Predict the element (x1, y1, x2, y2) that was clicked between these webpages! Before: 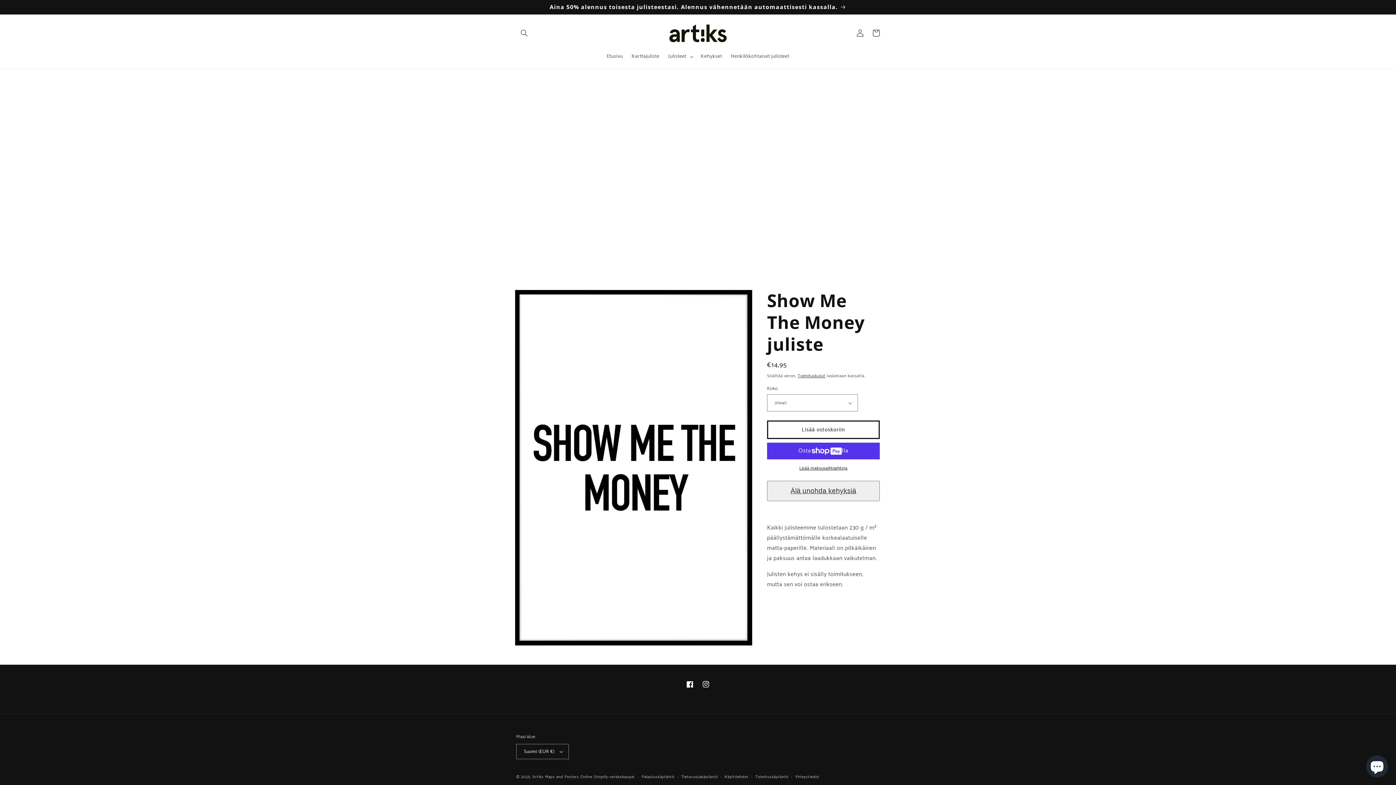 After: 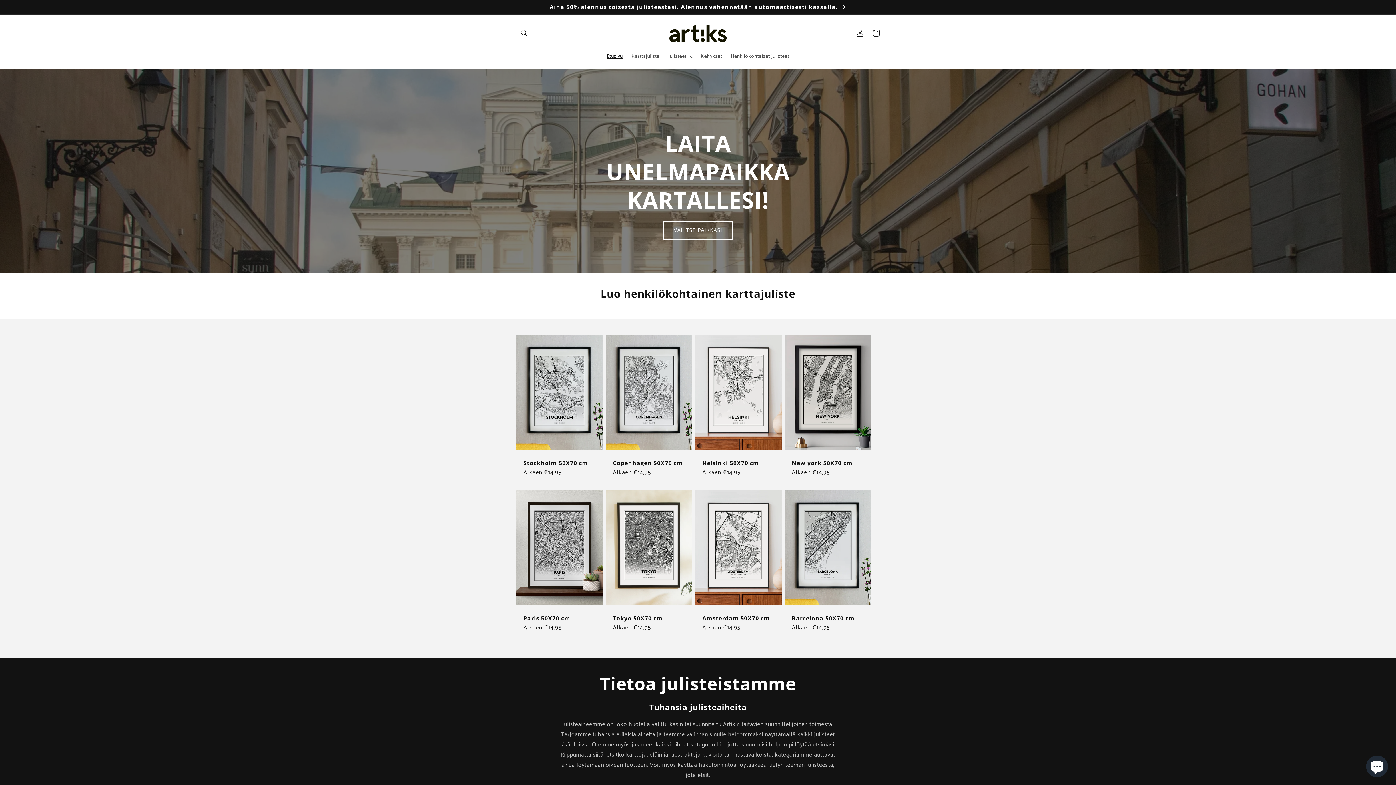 Action: bbox: (532, 774, 592, 780) label: Artiks Maps and Posters Online